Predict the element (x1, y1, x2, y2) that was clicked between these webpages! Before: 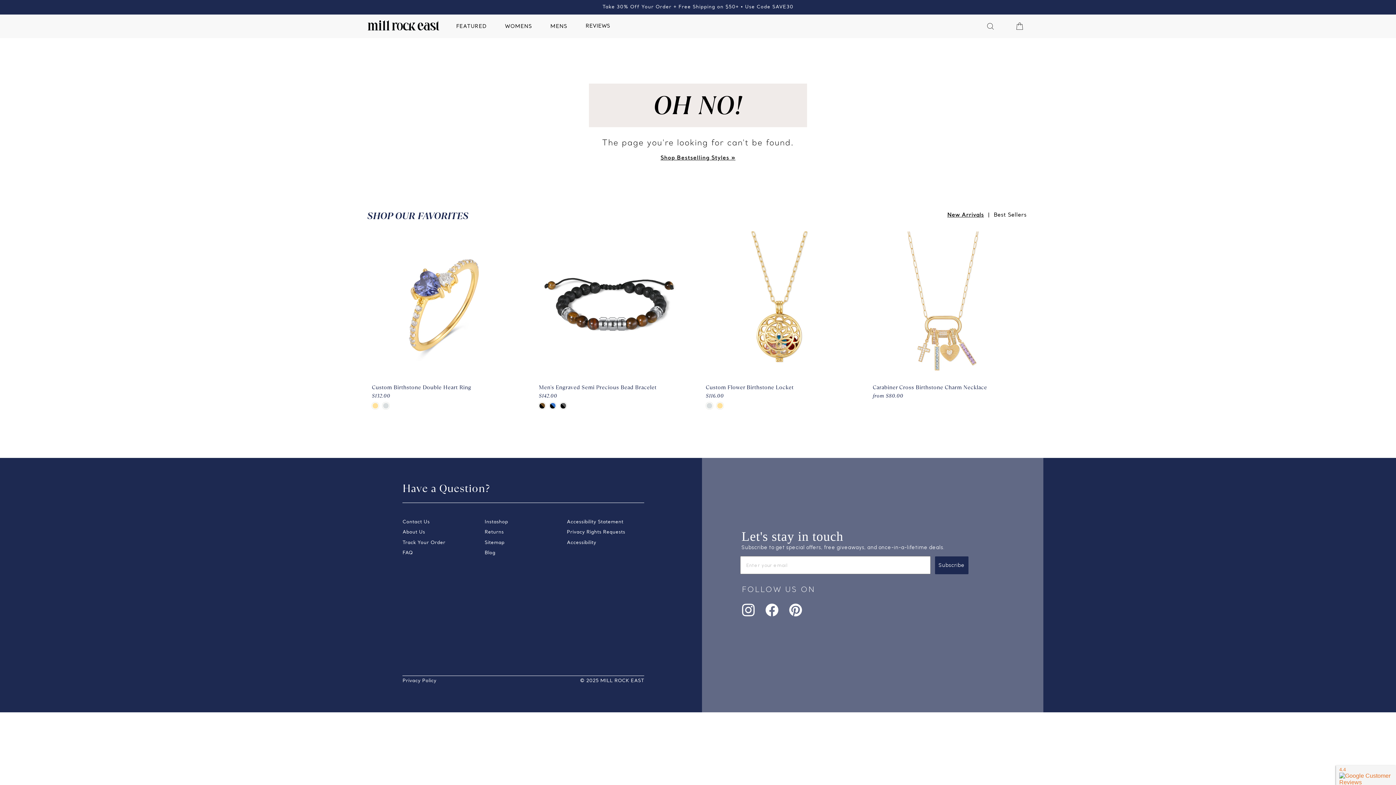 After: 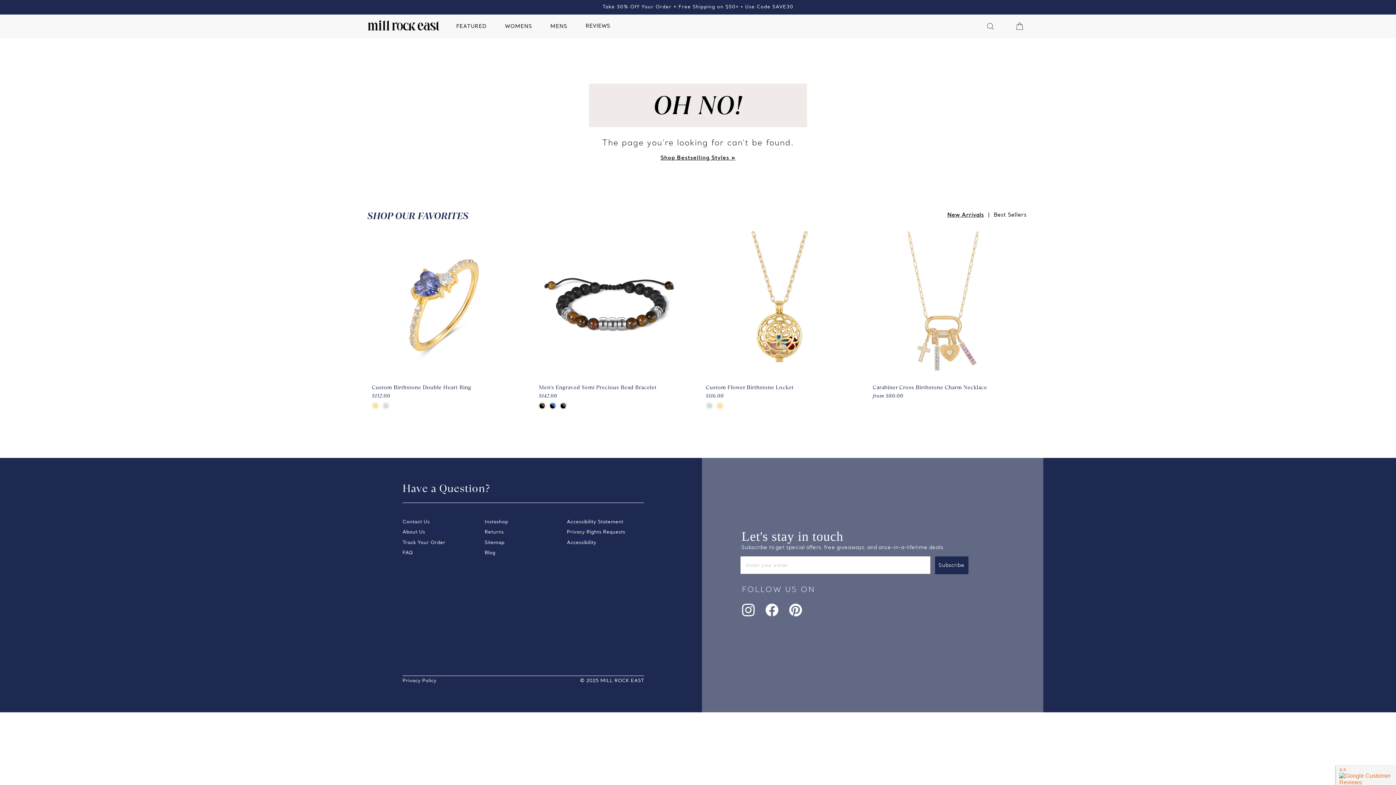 Action: bbox: (765, 603, 778, 618) label: Facebook